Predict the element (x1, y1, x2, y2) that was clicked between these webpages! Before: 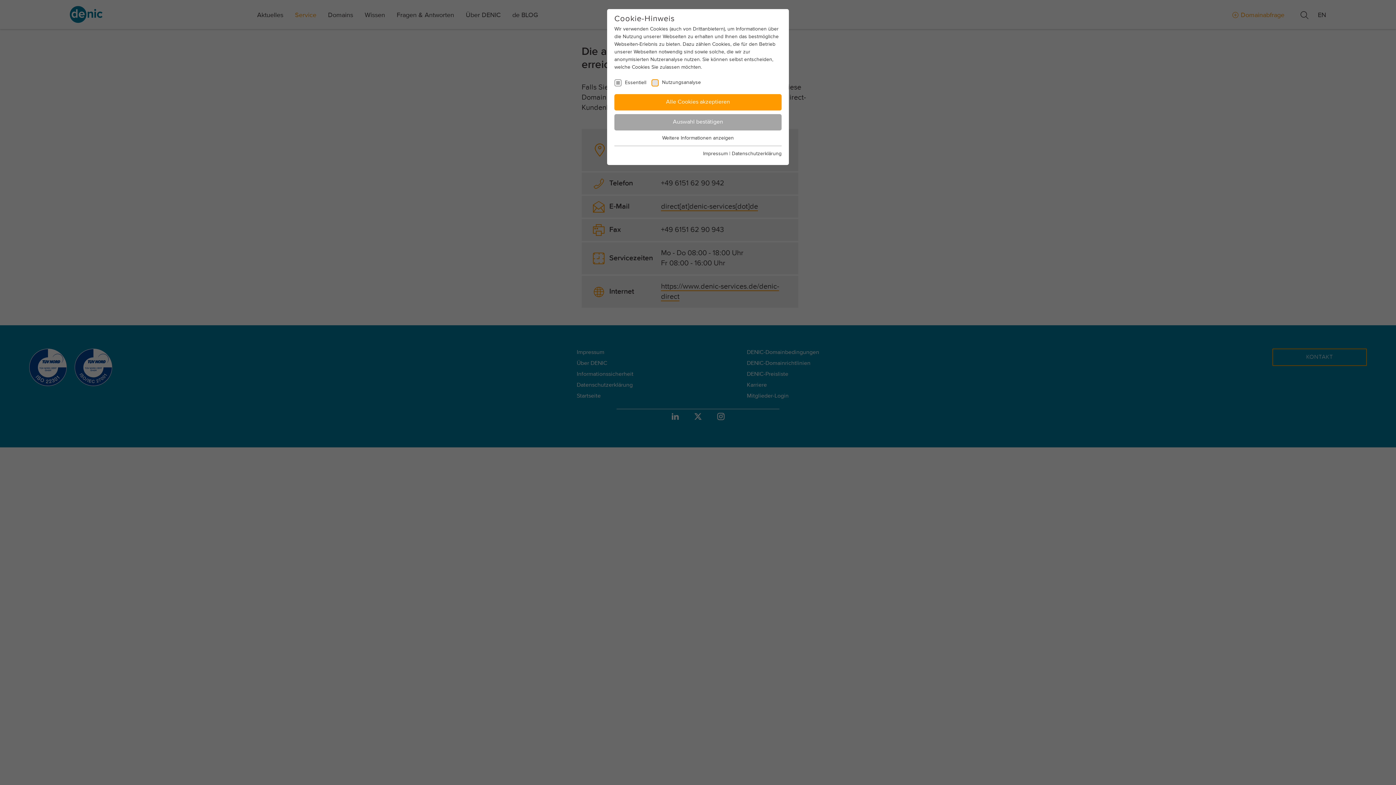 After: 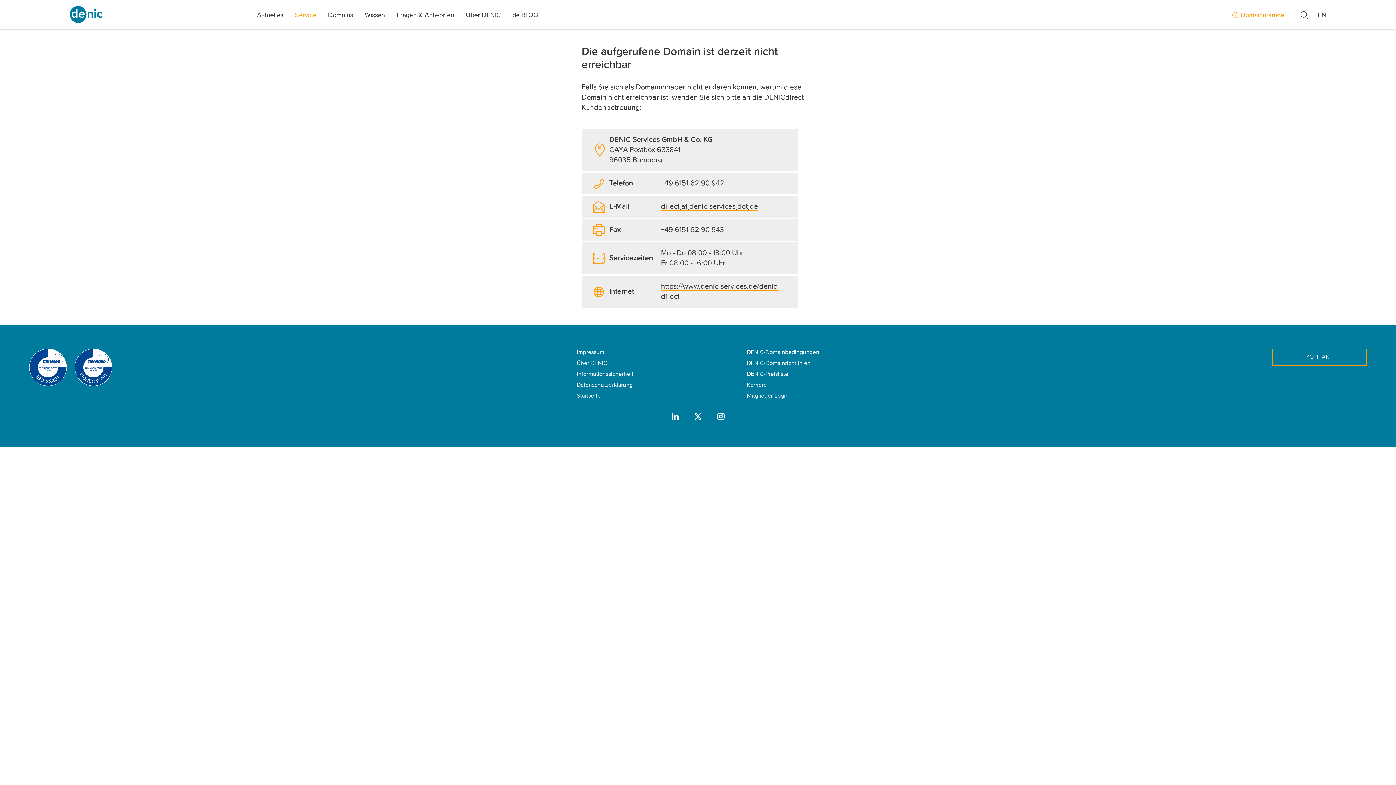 Action: bbox: (614, 114, 781, 130) label: Auswahl bestätigen